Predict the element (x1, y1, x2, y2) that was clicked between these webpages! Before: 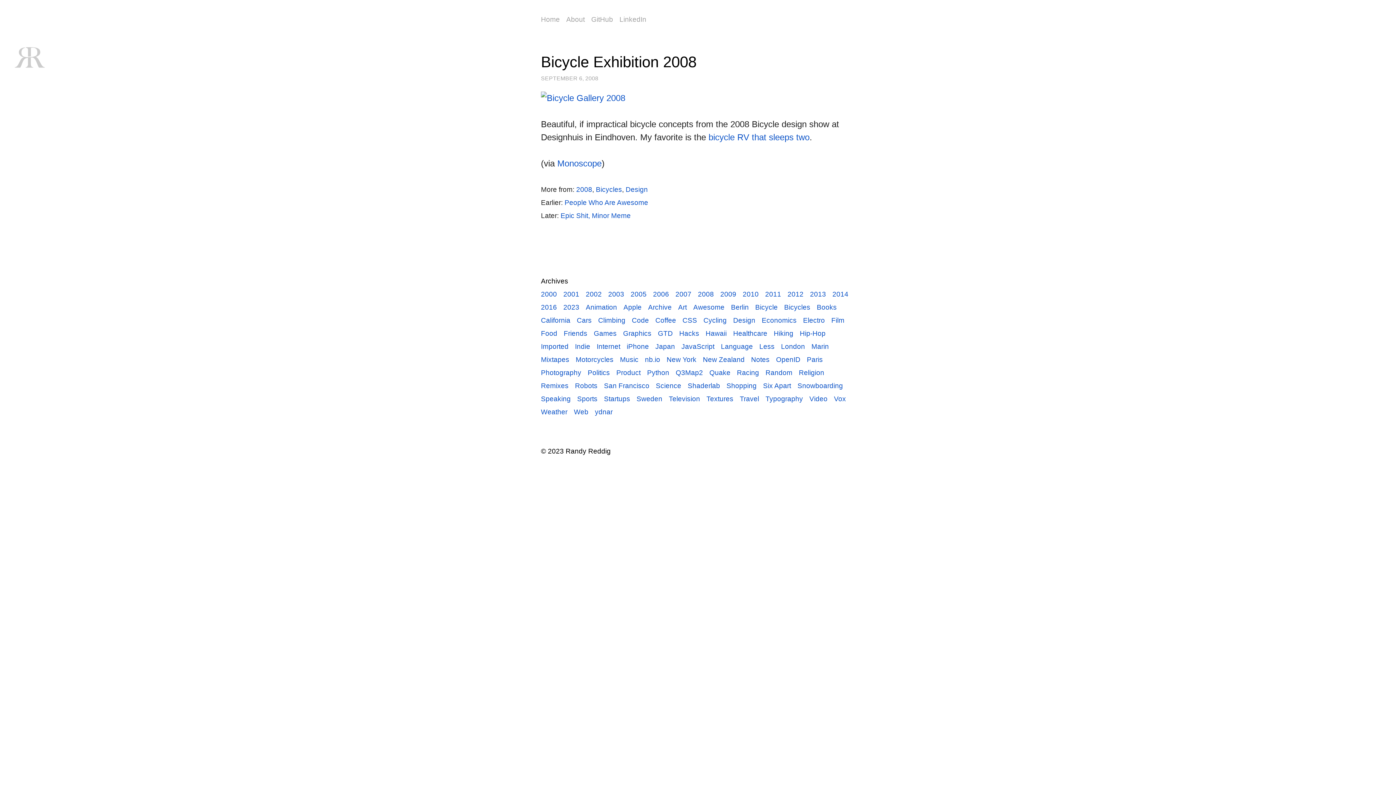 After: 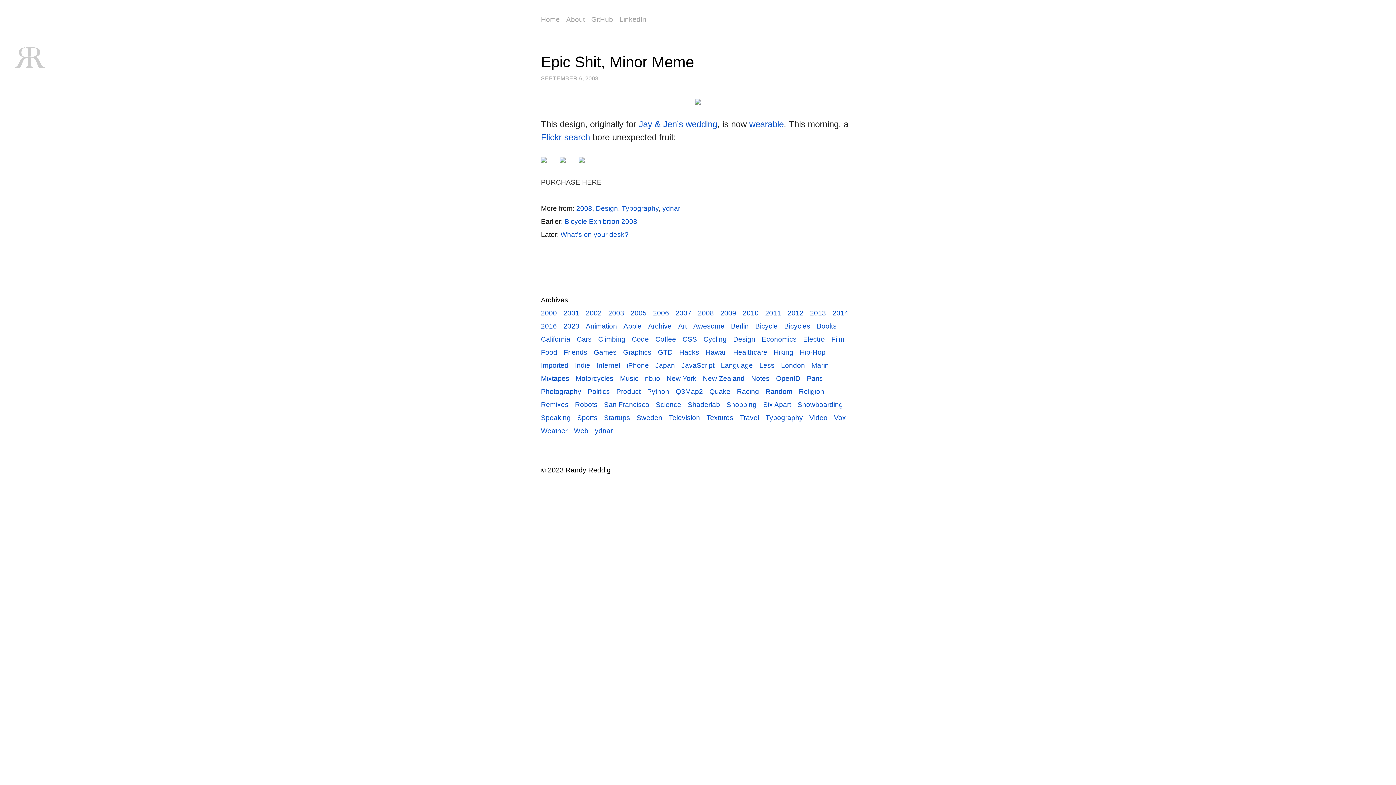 Action: bbox: (560, 212, 630, 219) label: Epic Shit, Minor Meme